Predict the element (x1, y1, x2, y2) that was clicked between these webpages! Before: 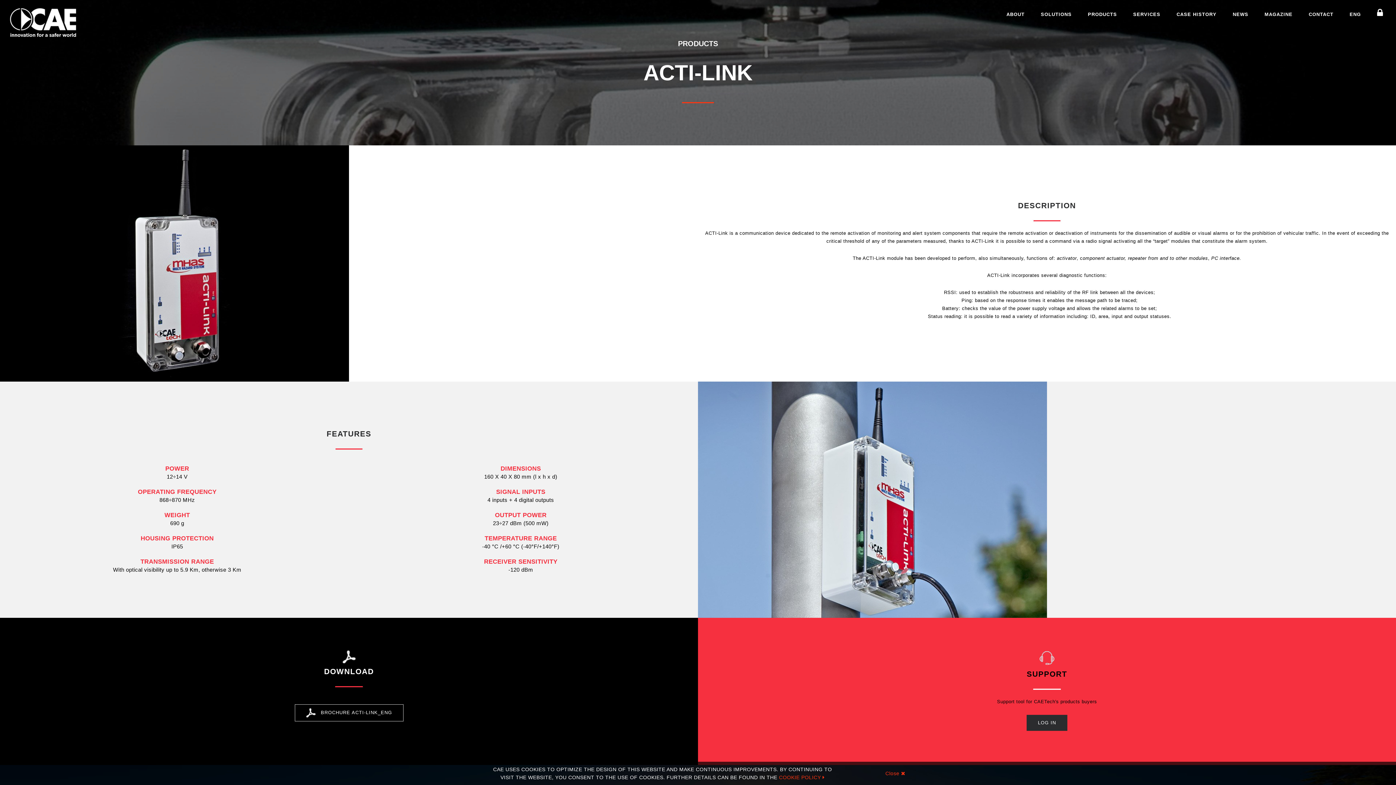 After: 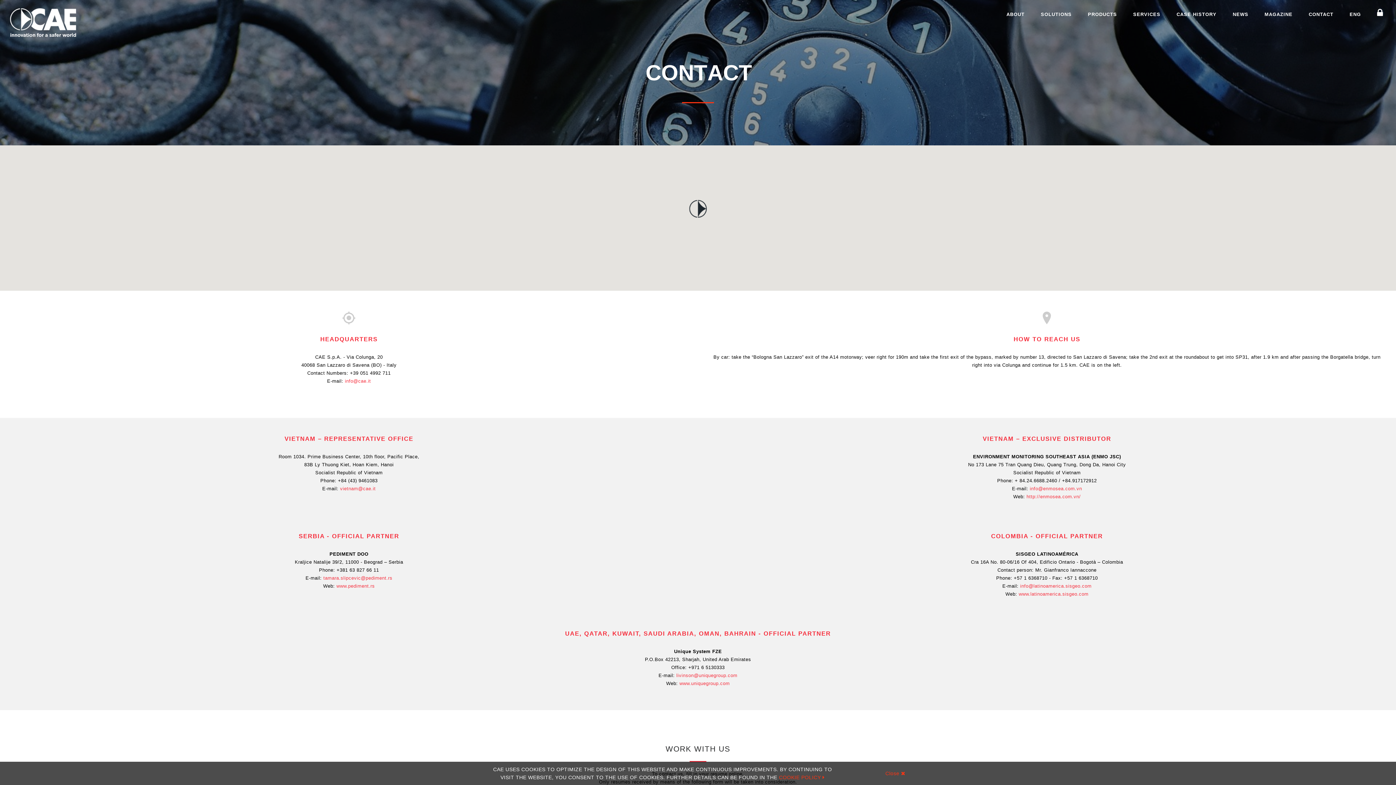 Action: bbox: (1301, 0, 1341, 29) label: CONTACT